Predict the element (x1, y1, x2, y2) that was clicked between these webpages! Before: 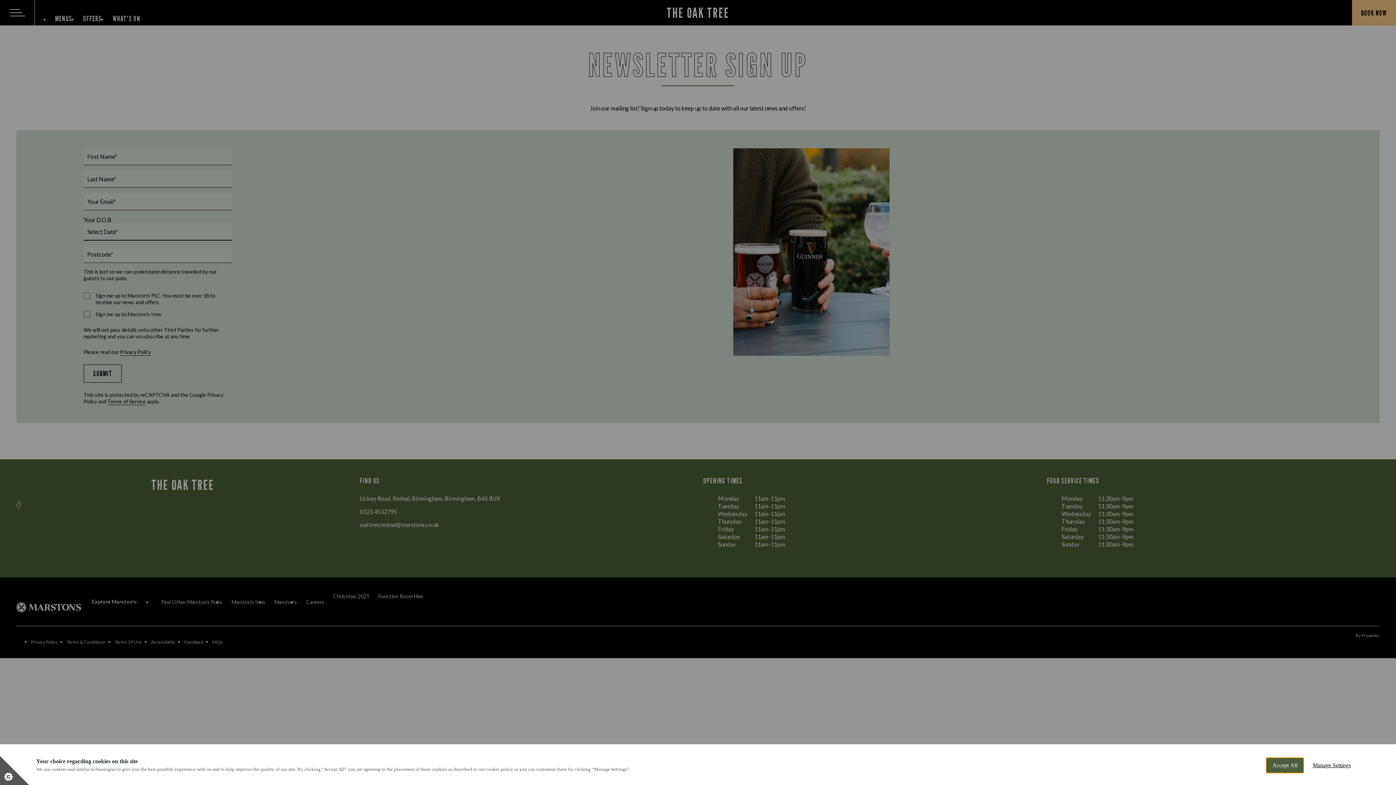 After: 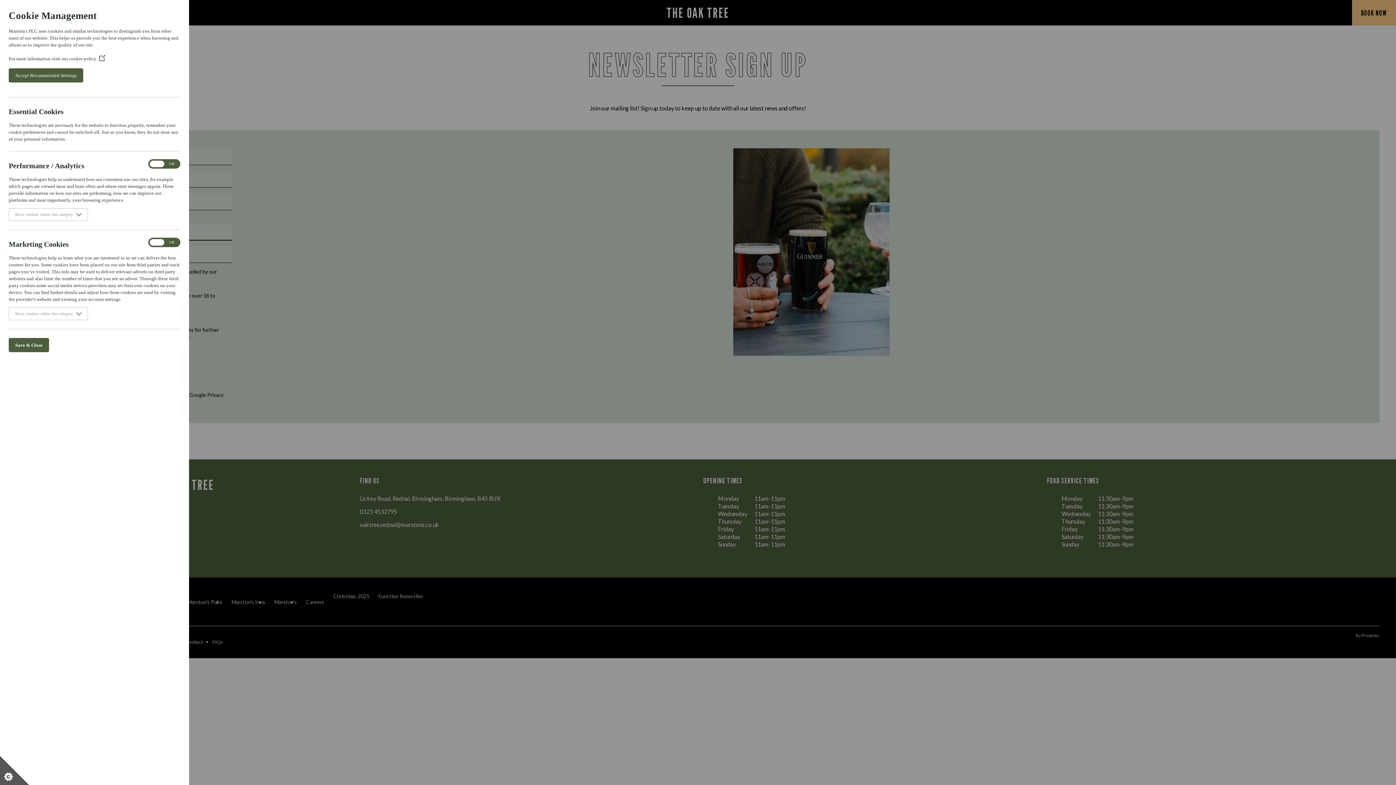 Action: label: Set cookie preferences bbox: (0, 756, 29, 785)